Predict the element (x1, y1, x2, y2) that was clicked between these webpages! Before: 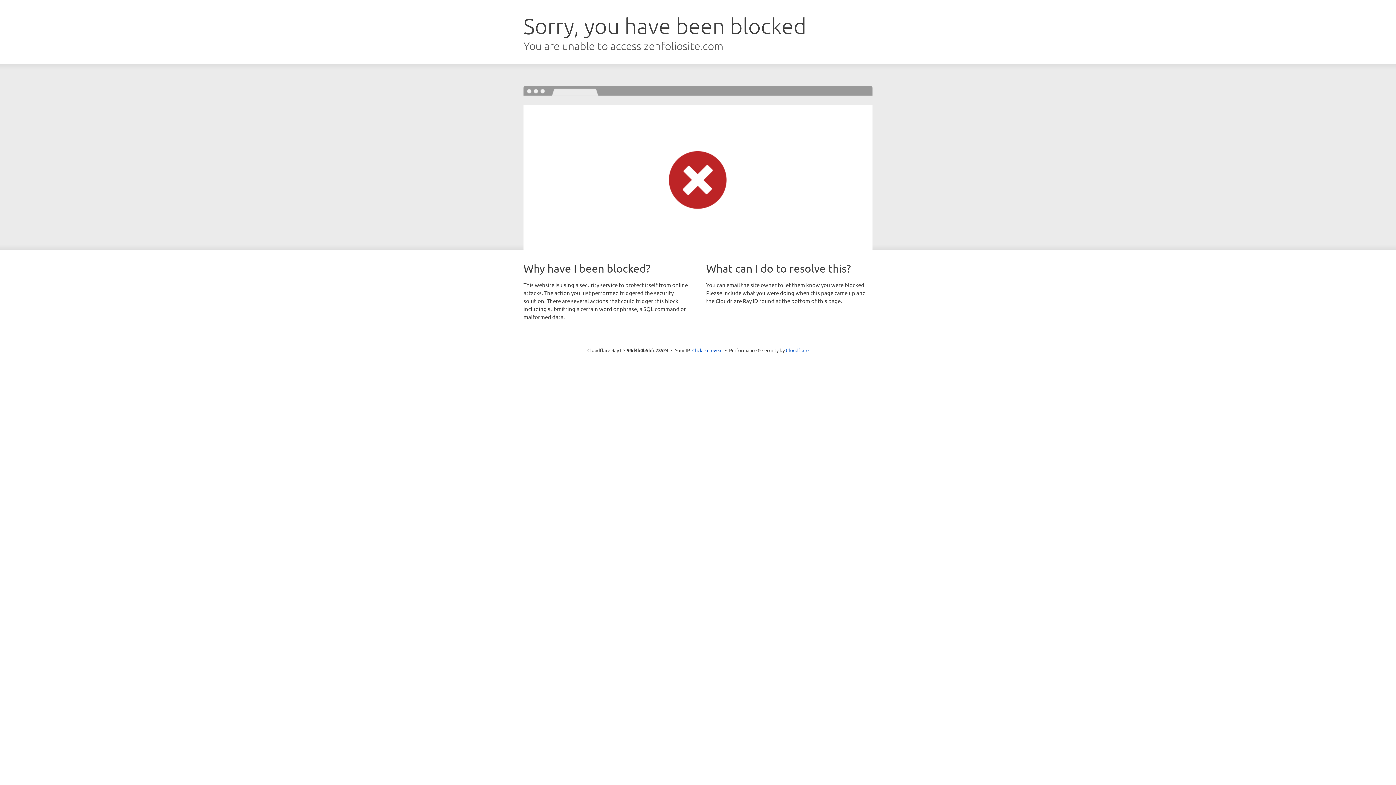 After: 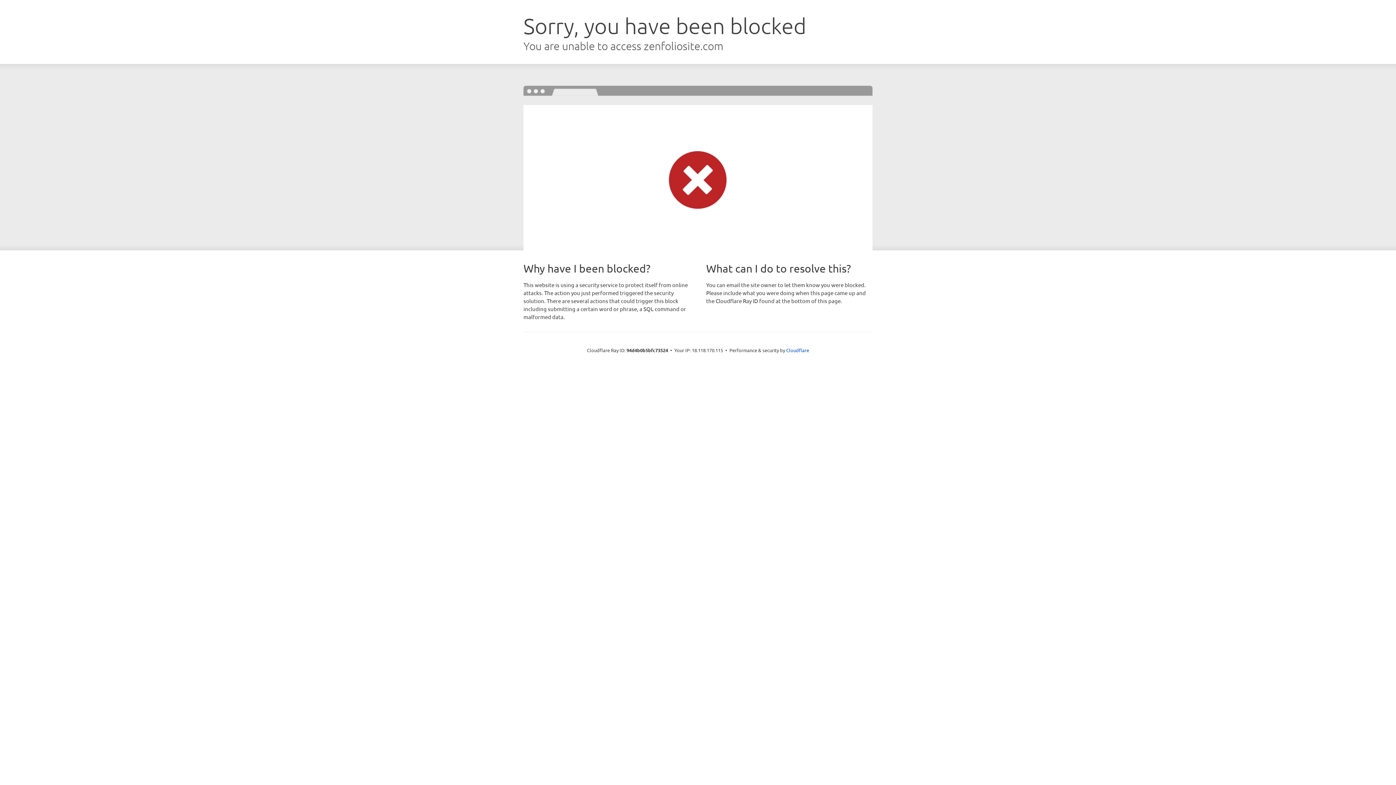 Action: label: Click to reveal bbox: (692, 346, 722, 353)